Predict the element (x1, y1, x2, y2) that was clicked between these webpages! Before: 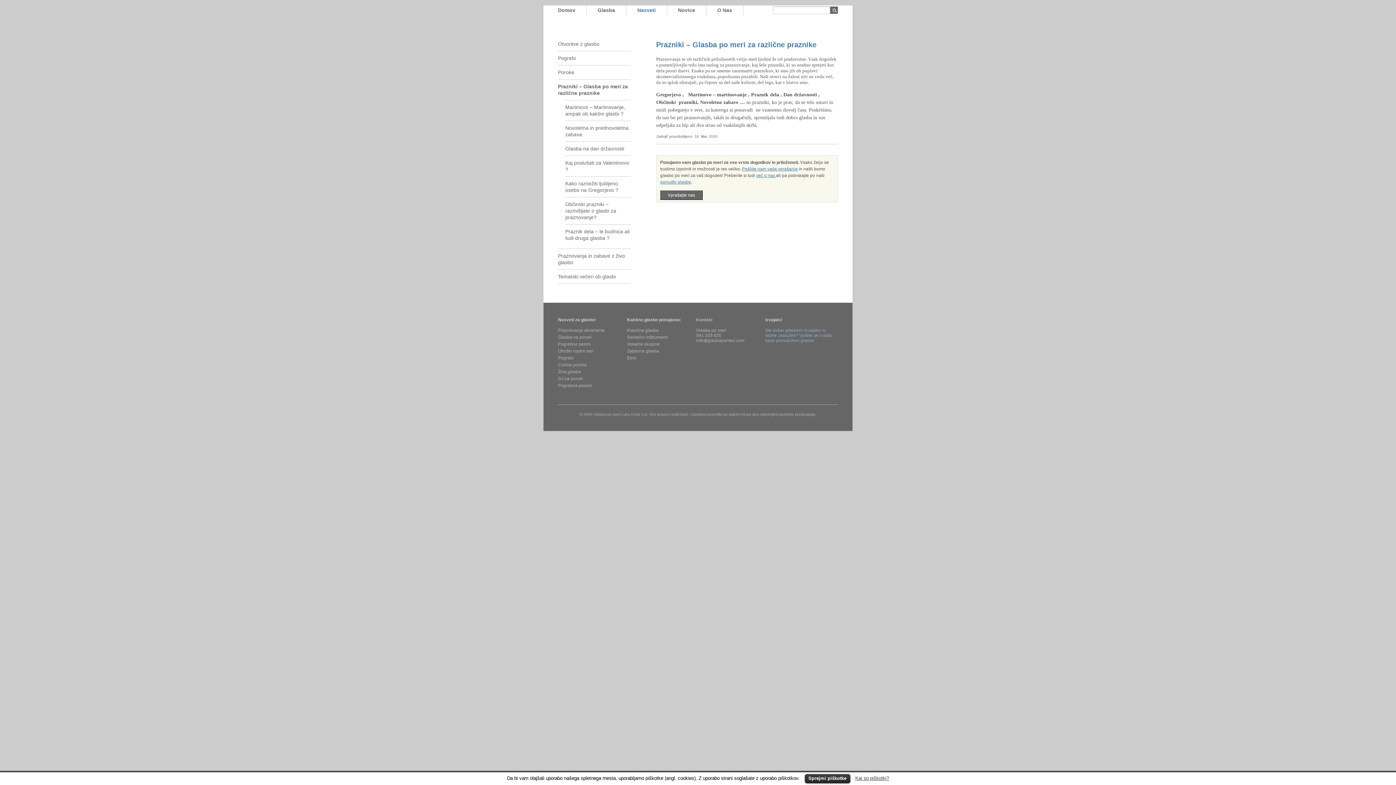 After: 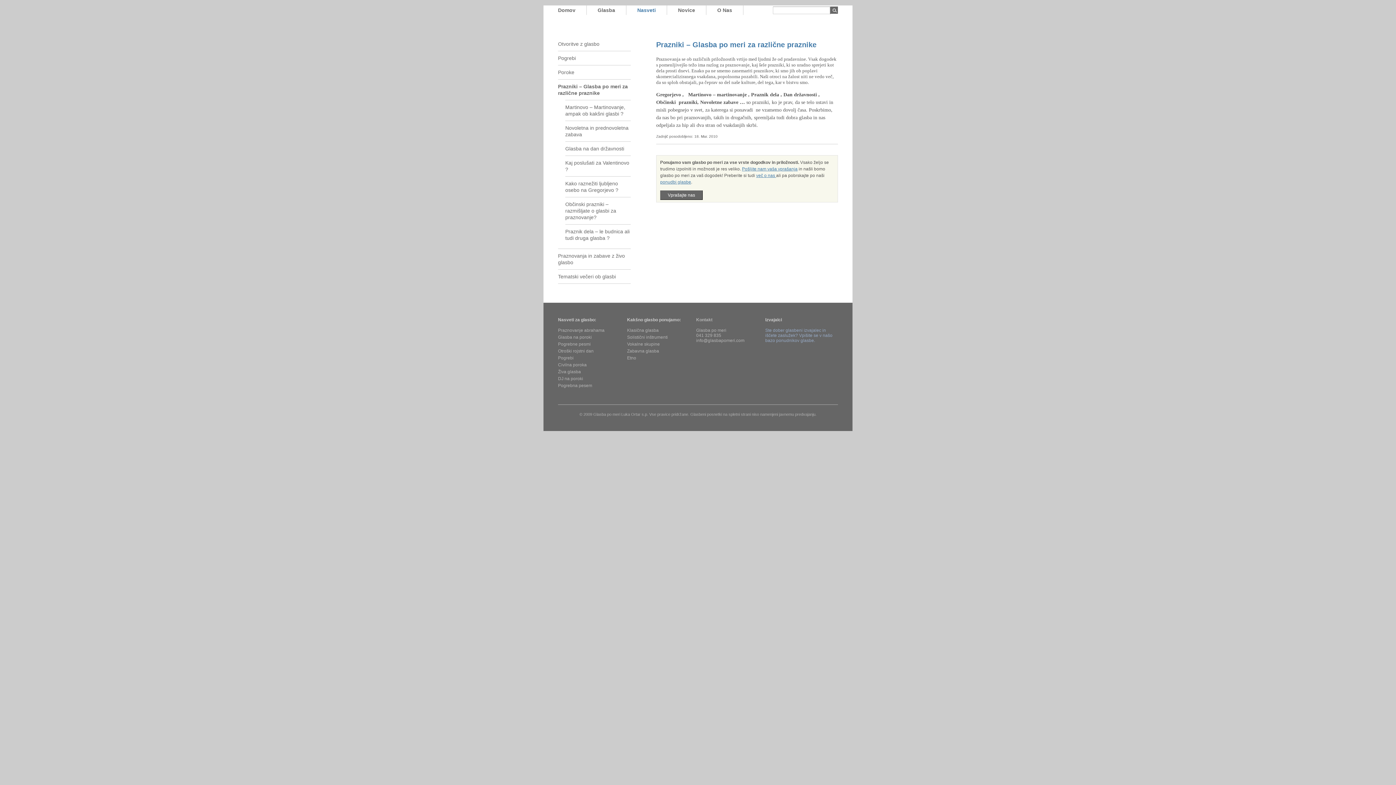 Action: bbox: (804, 774, 850, 783) label: Sprejmi piškotke